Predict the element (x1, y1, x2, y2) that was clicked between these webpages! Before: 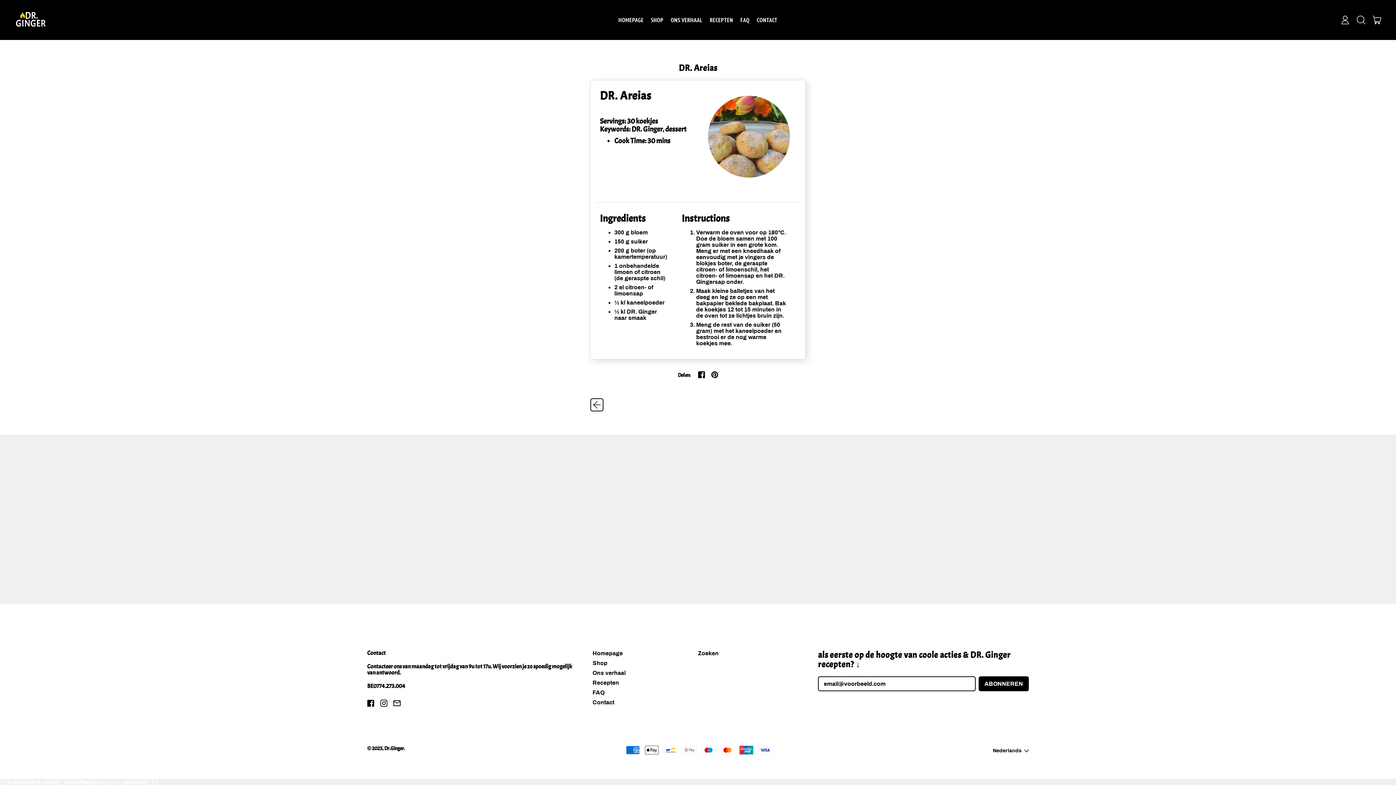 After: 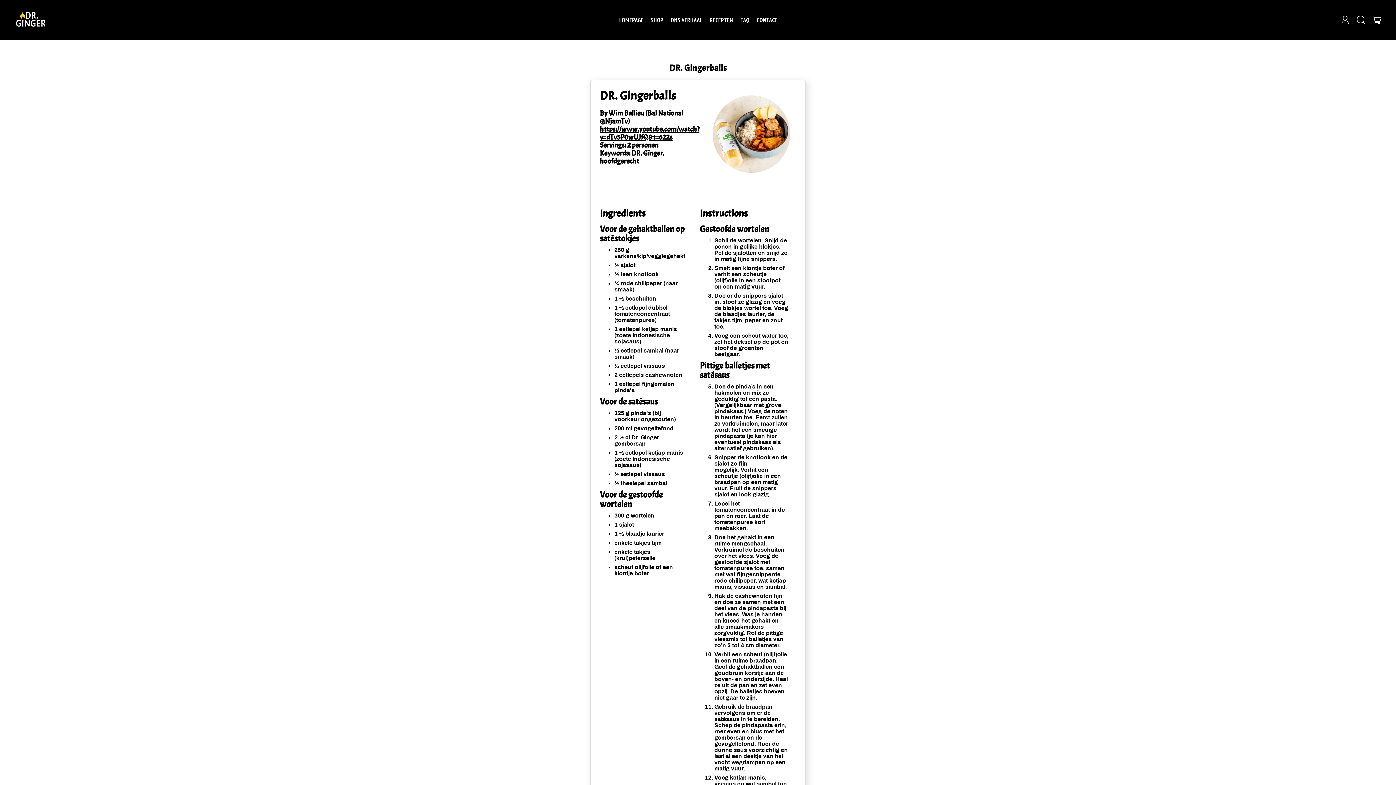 Action: label: Ouder bericht bbox: (590, 398, 603, 411)